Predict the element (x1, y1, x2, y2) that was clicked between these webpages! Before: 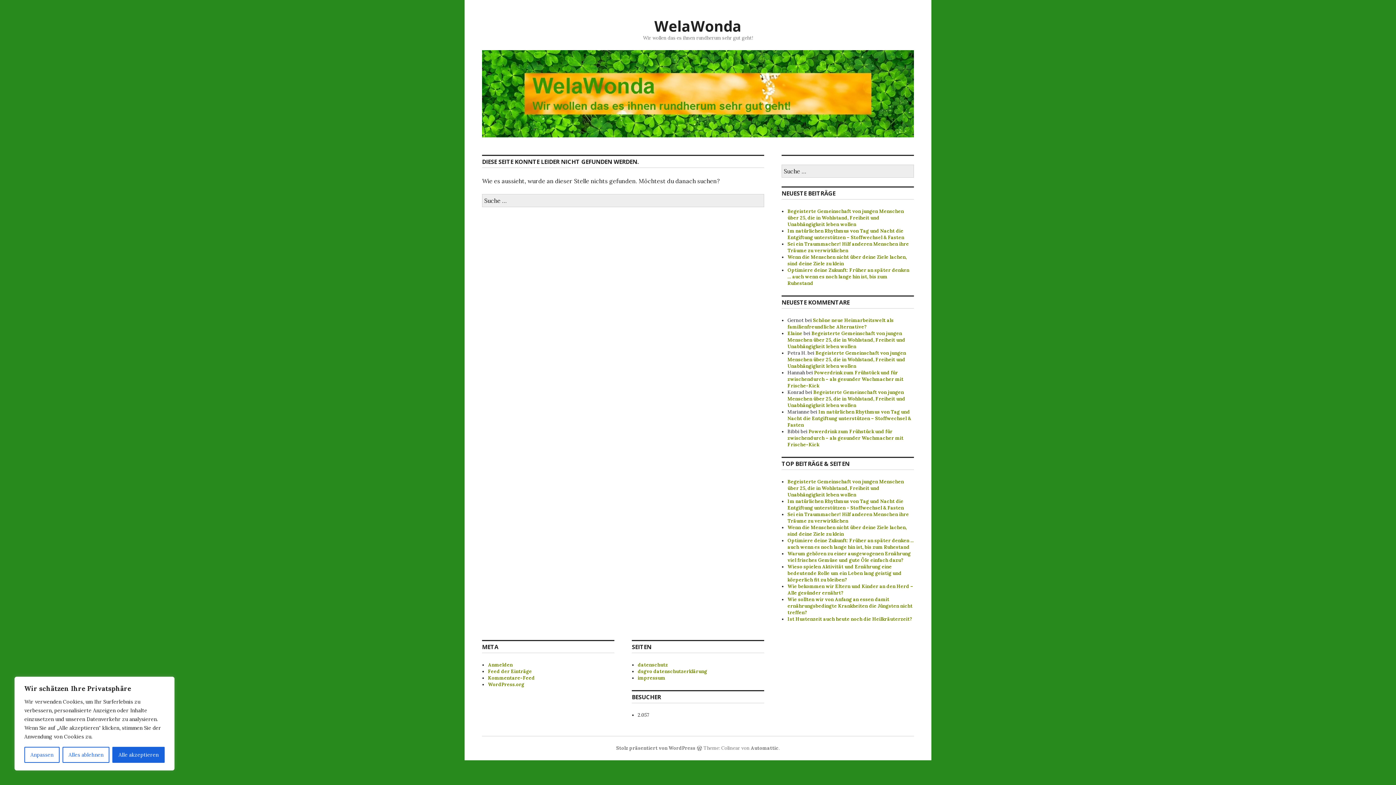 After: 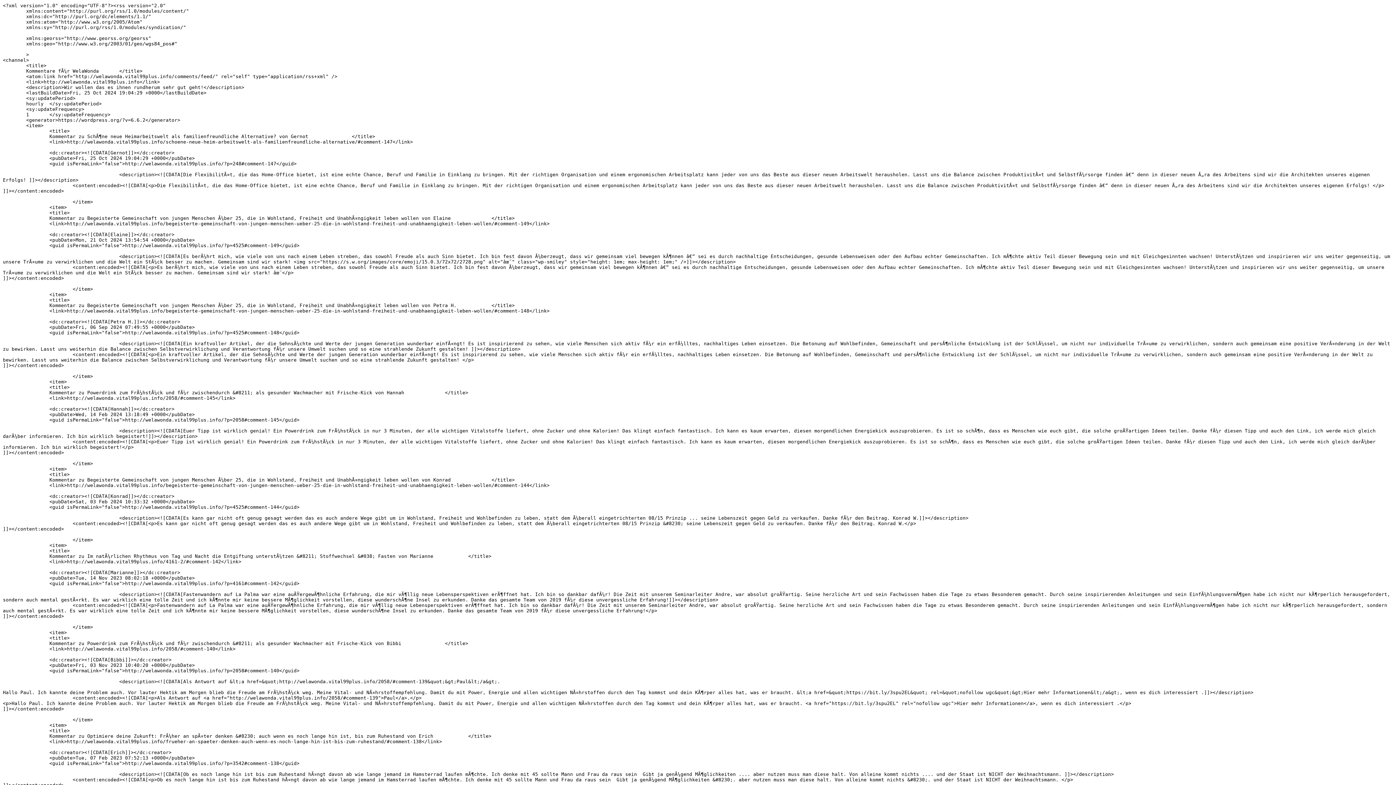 Action: label: Kommentare-Feed bbox: (488, 675, 535, 681)